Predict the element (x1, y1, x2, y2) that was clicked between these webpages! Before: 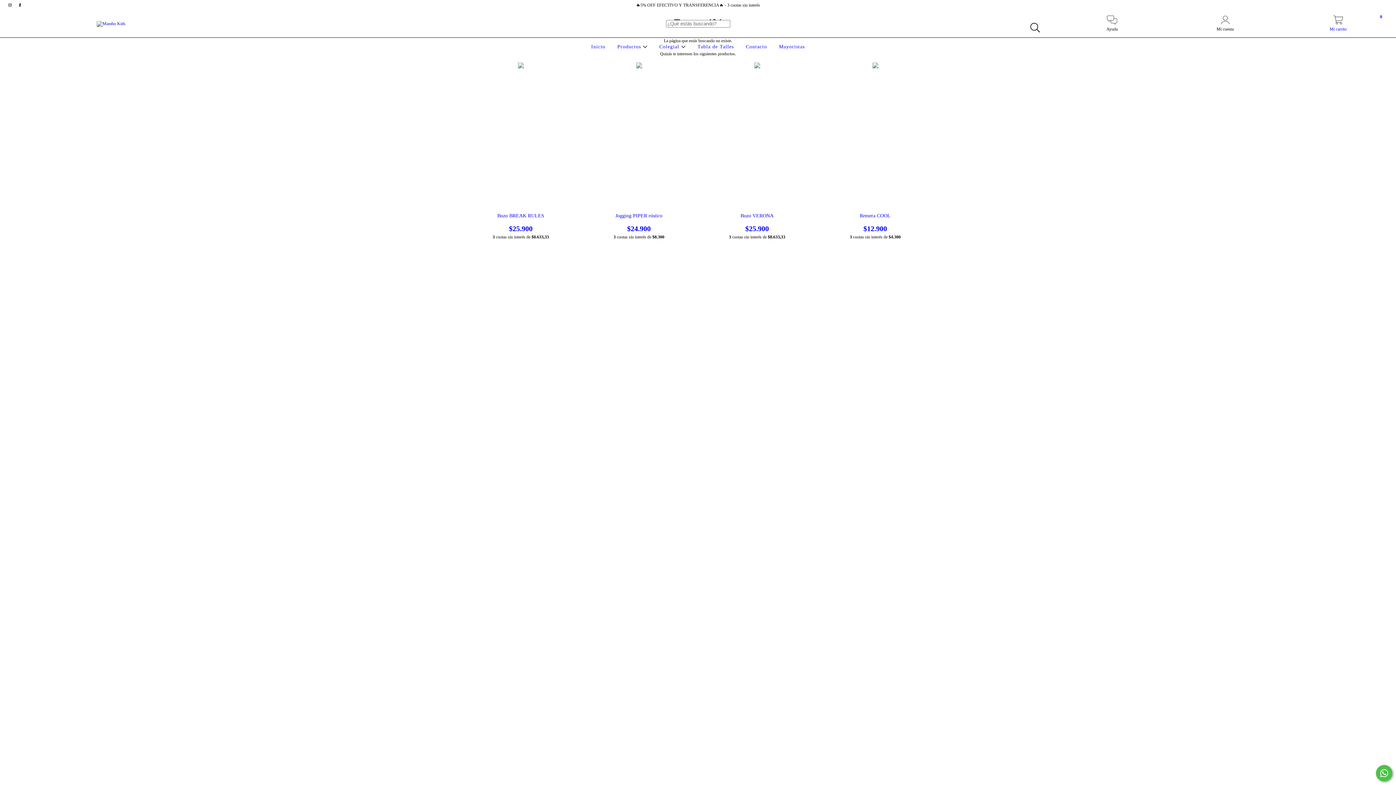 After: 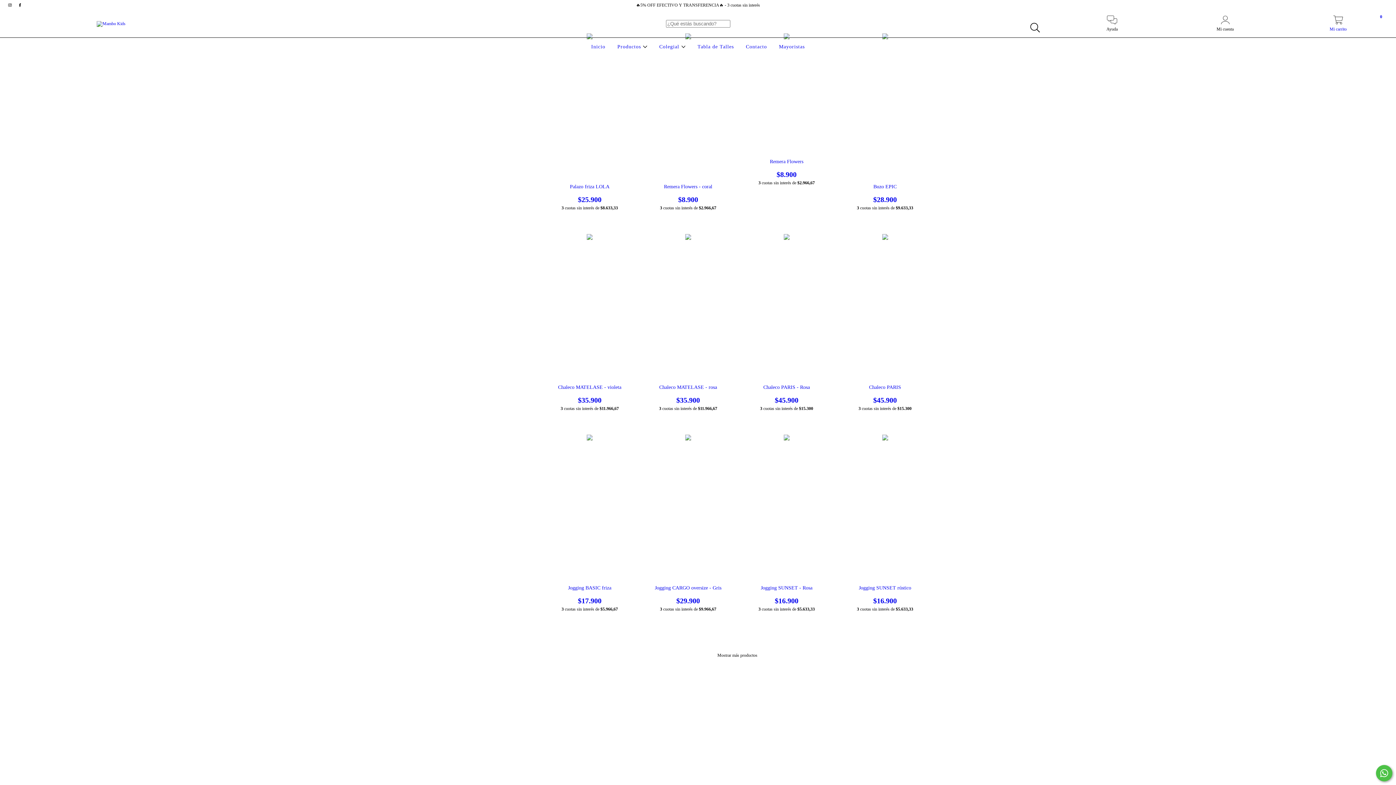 Action: label: Productos  bbox: (615, 44, 649, 49)